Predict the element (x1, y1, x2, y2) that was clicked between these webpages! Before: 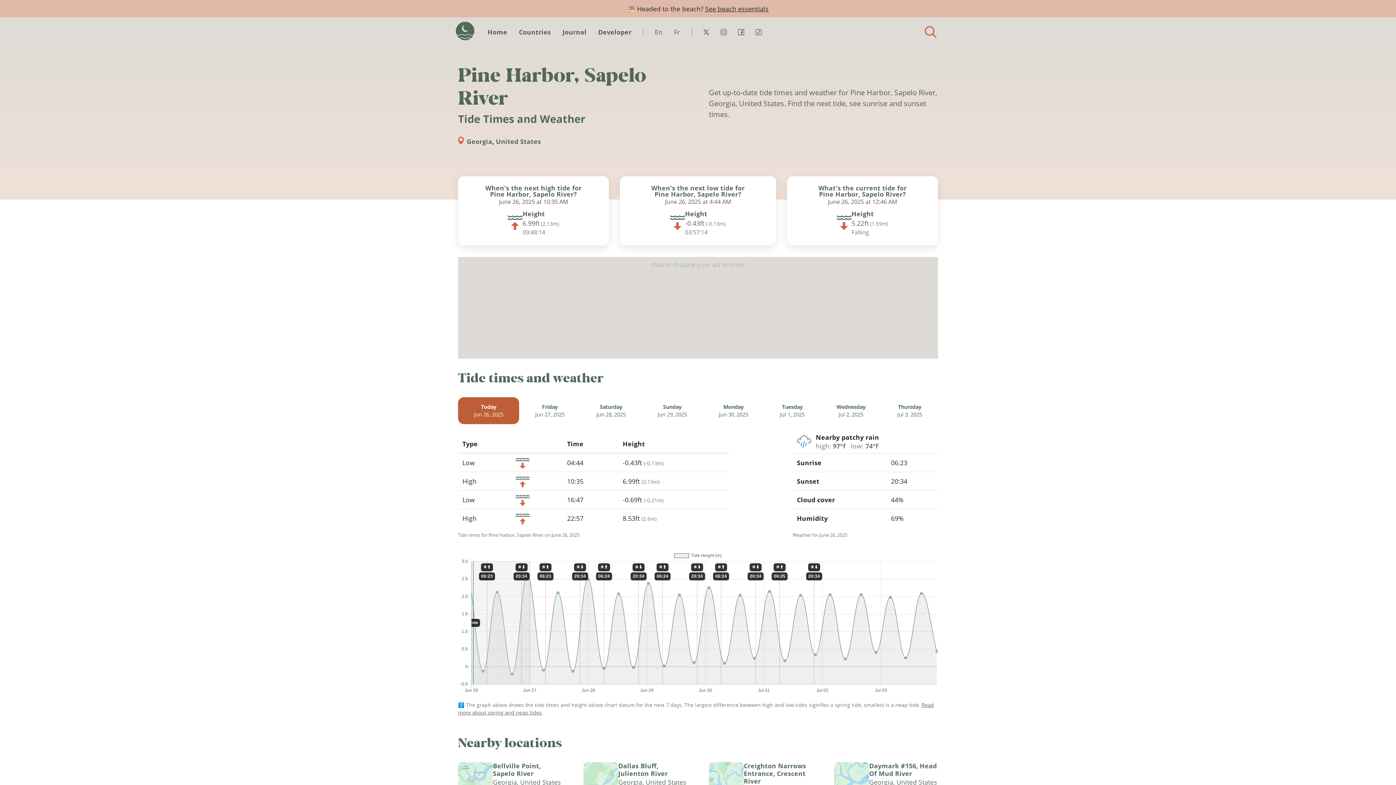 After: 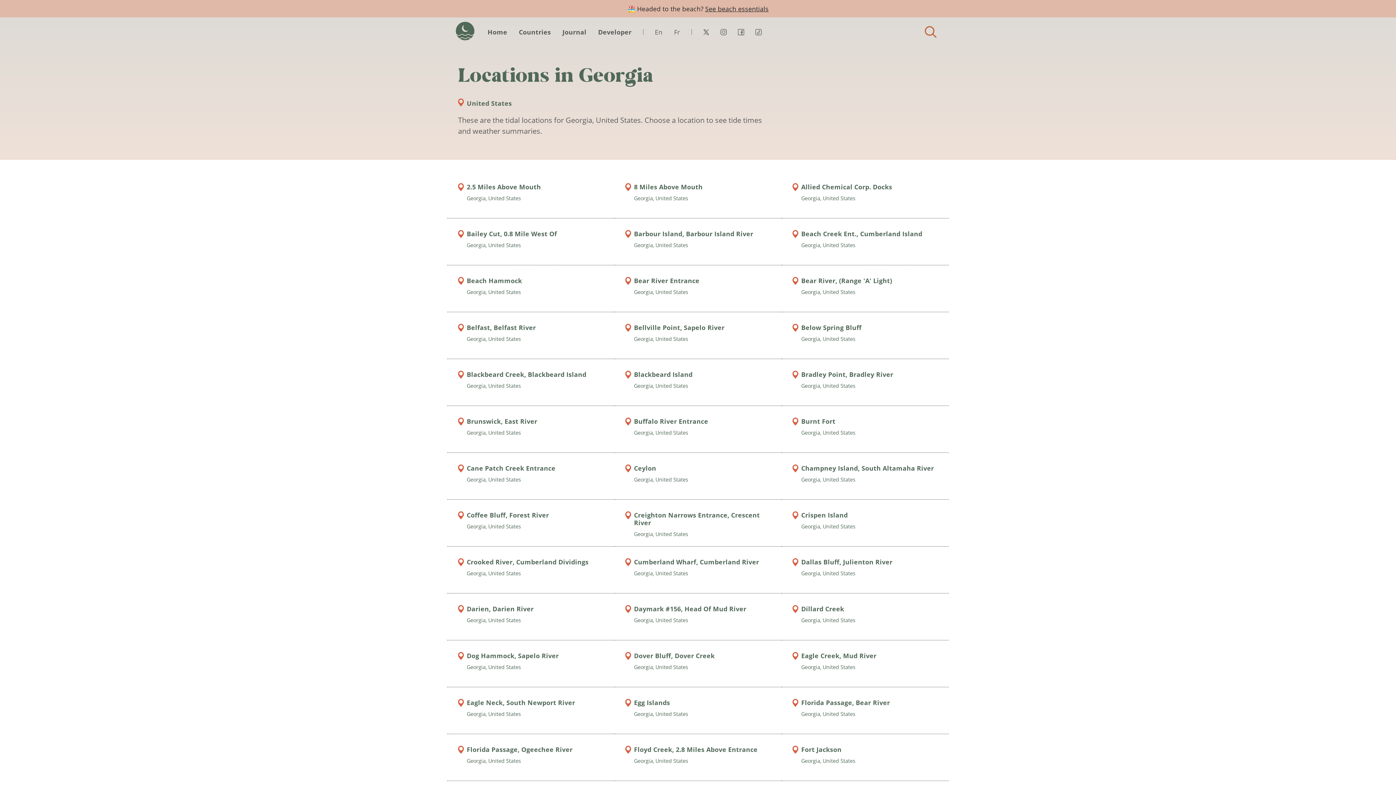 Action: label: Georgia bbox: (466, 137, 492, 145)